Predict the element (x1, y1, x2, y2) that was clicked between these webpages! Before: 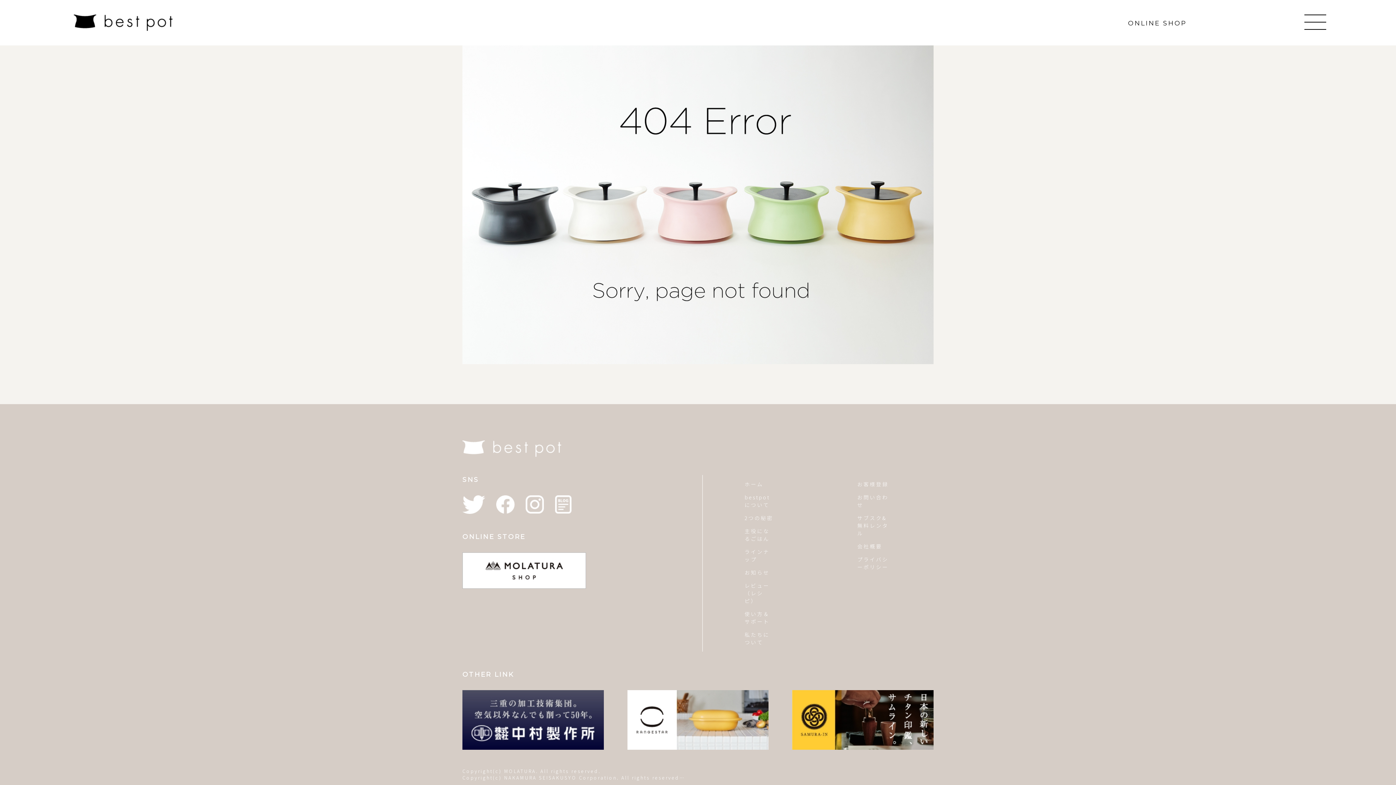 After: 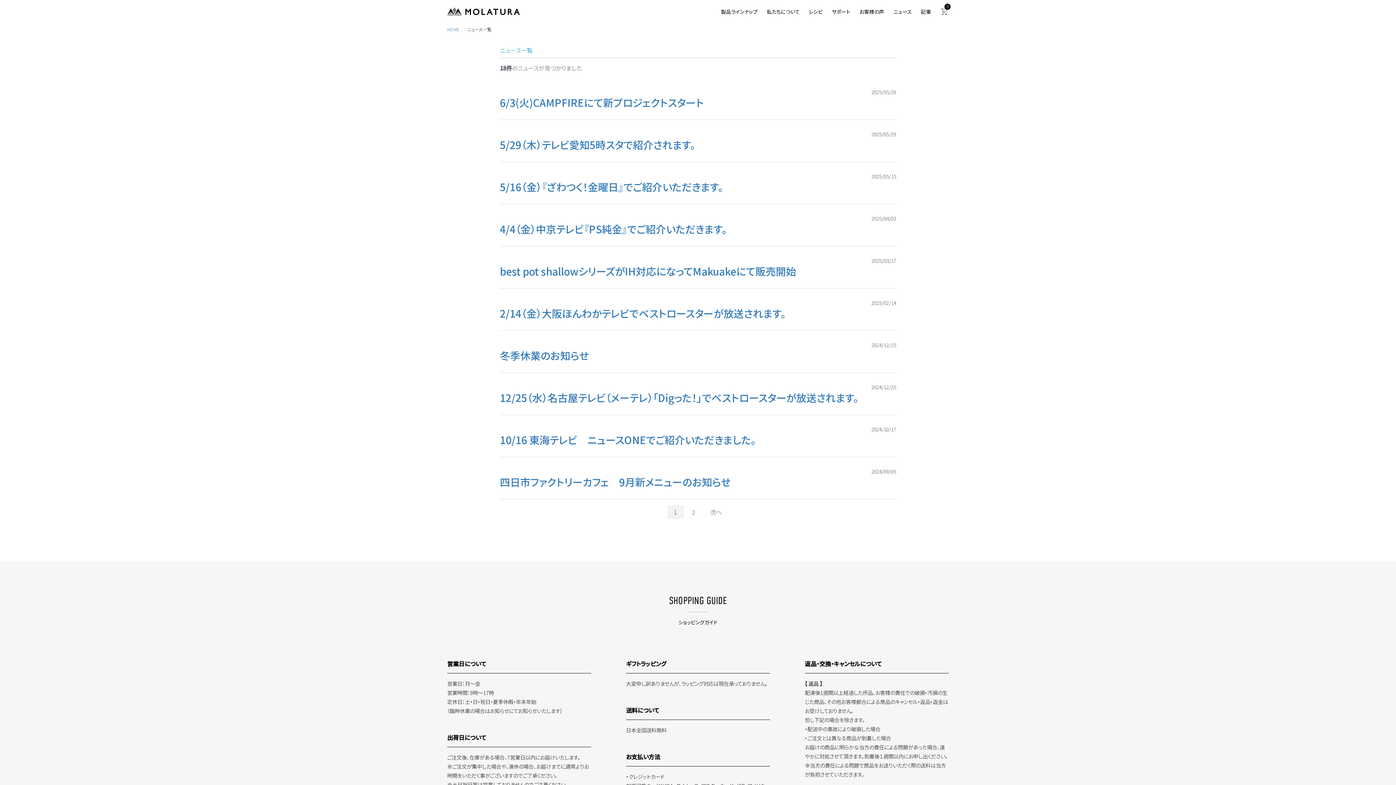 Action: label: お知らせ bbox: (744, 569, 773, 576)